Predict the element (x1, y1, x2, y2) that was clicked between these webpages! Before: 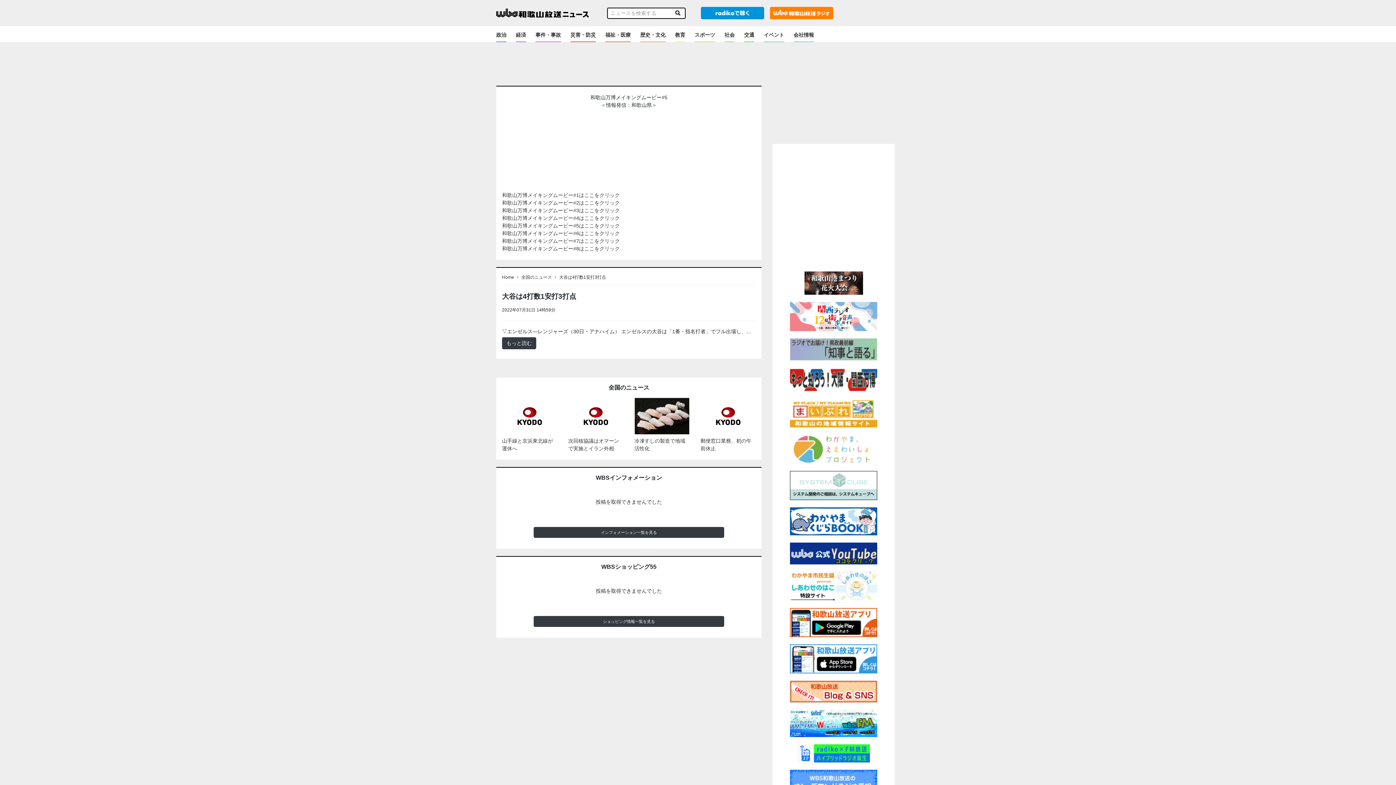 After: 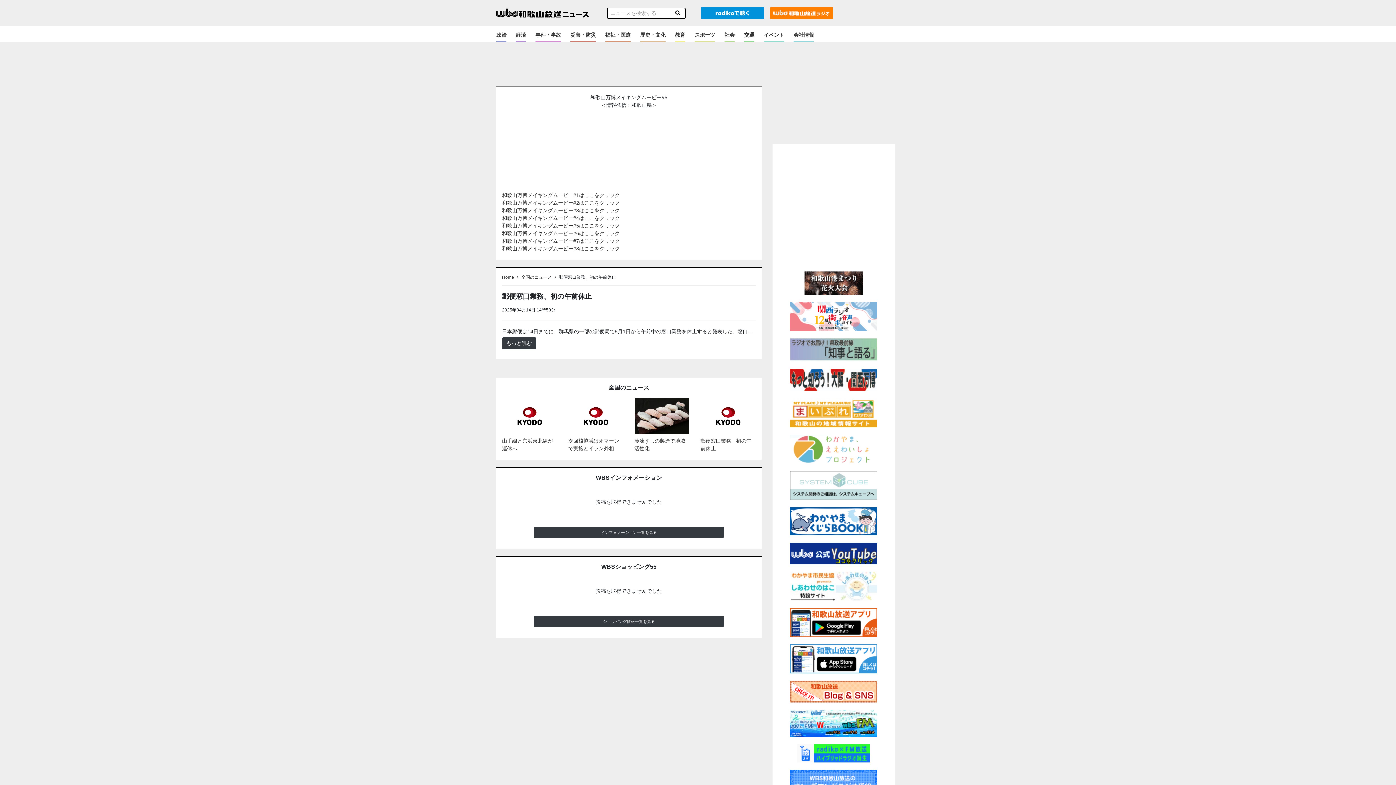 Action: bbox: (700, 489, 756, 542) label: 郵便窓口業務、初の午前休止